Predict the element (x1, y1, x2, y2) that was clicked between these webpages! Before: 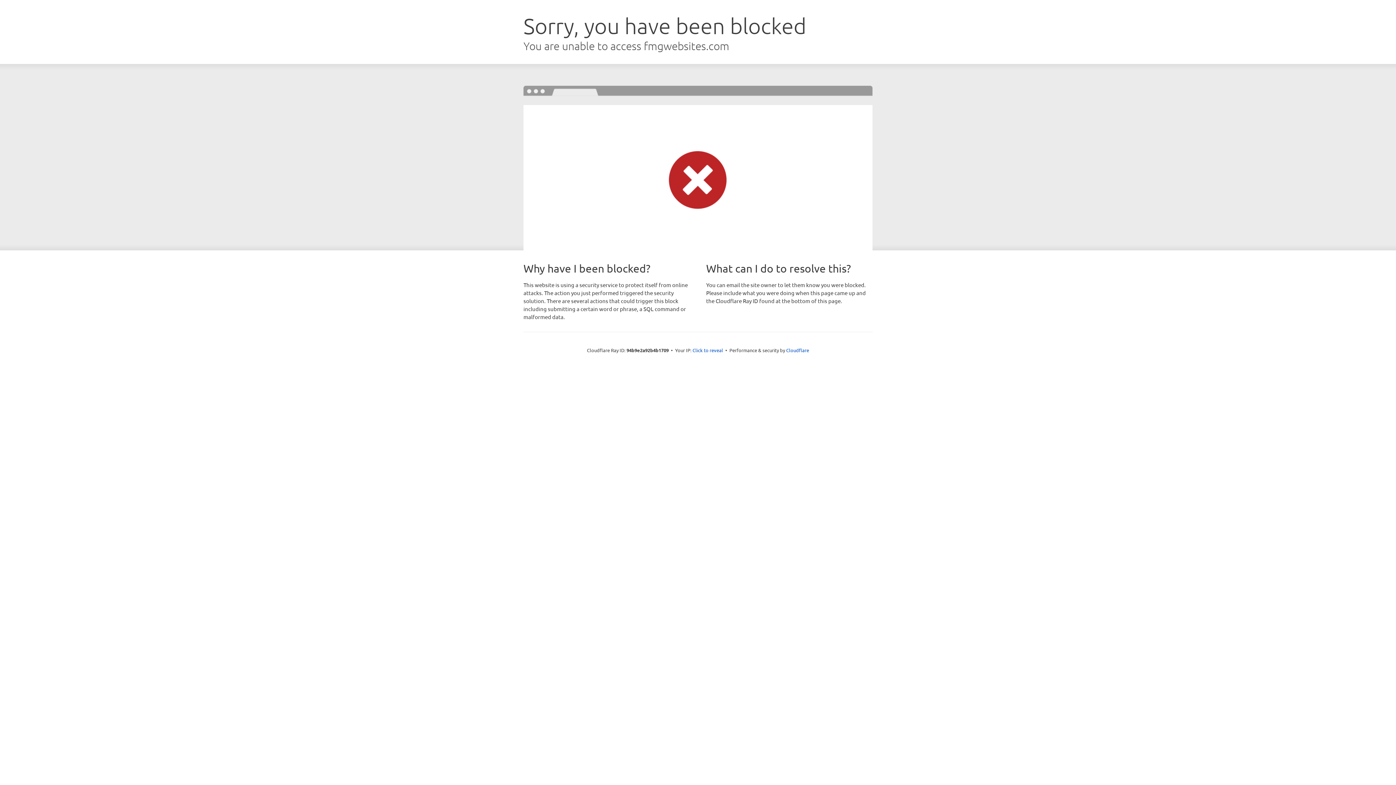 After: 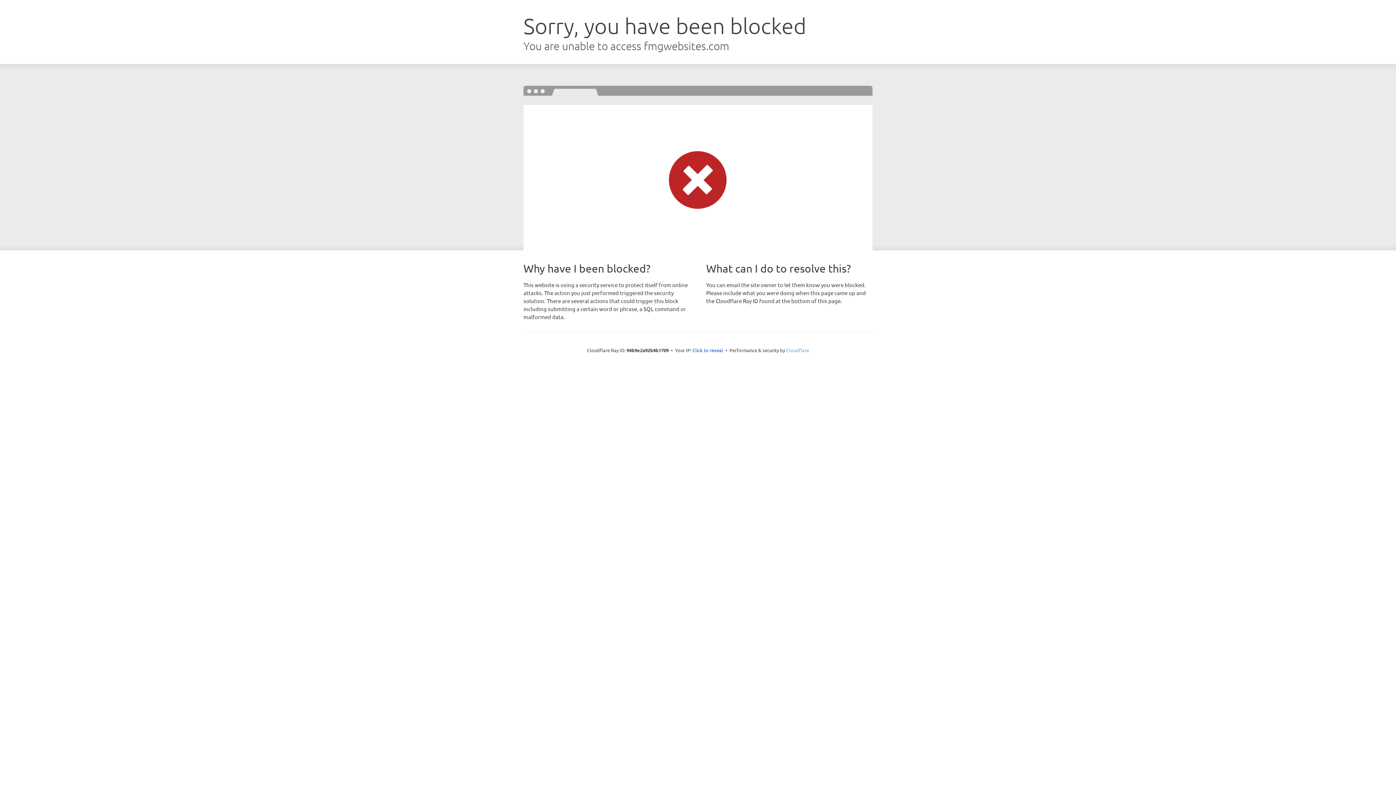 Action: label: Cloudflare bbox: (786, 347, 809, 353)